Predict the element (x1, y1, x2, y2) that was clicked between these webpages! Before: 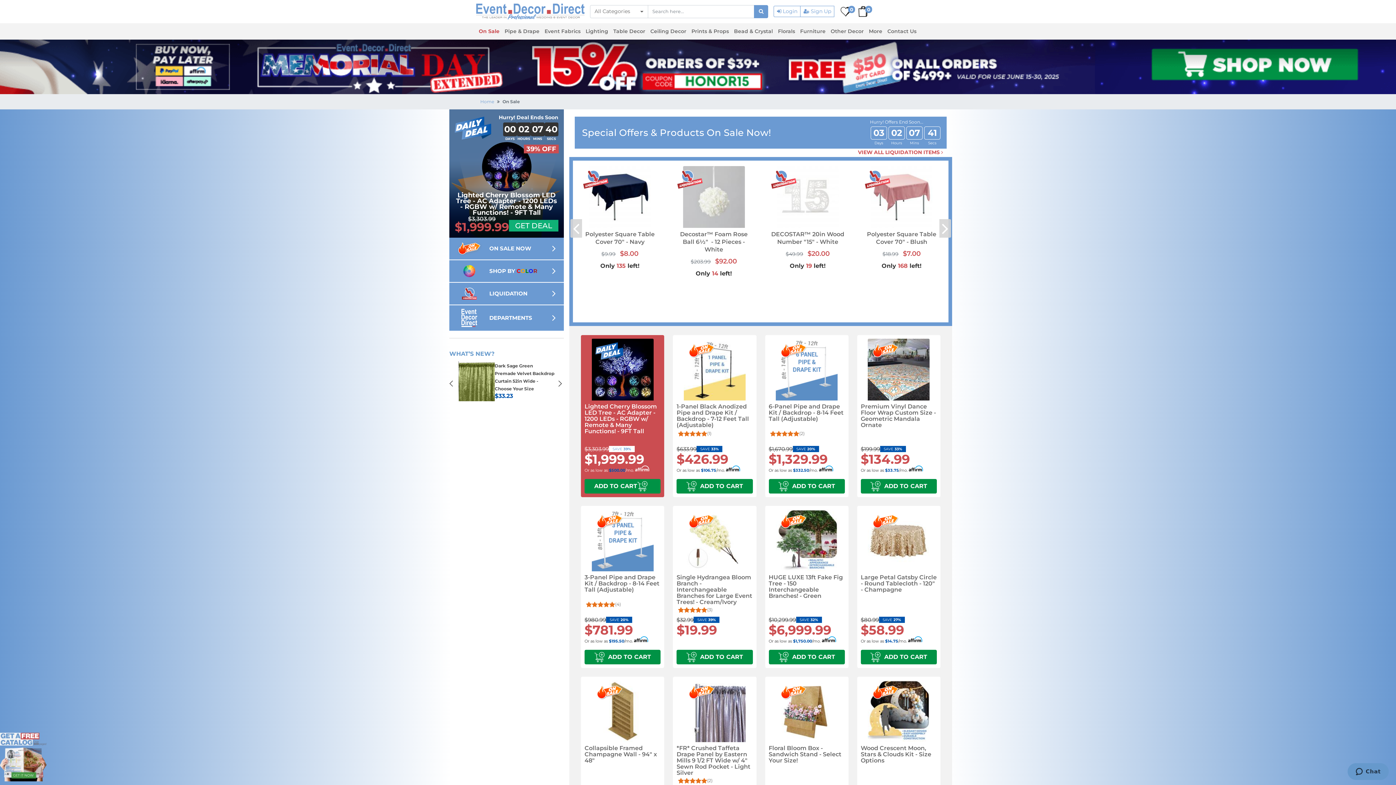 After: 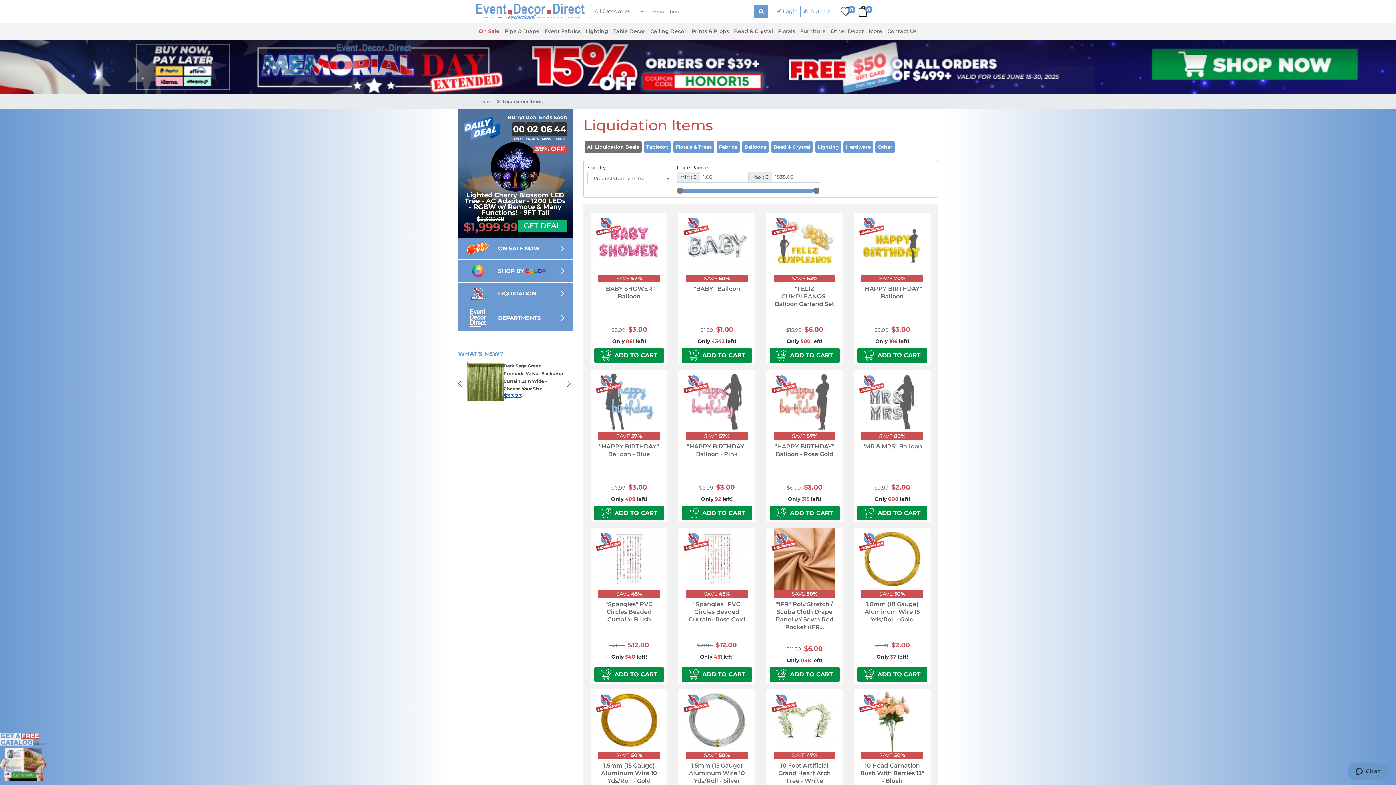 Action: bbox: (858, 148, 943, 156) label: VIEW ALL LIQUIDATION ITEMS 